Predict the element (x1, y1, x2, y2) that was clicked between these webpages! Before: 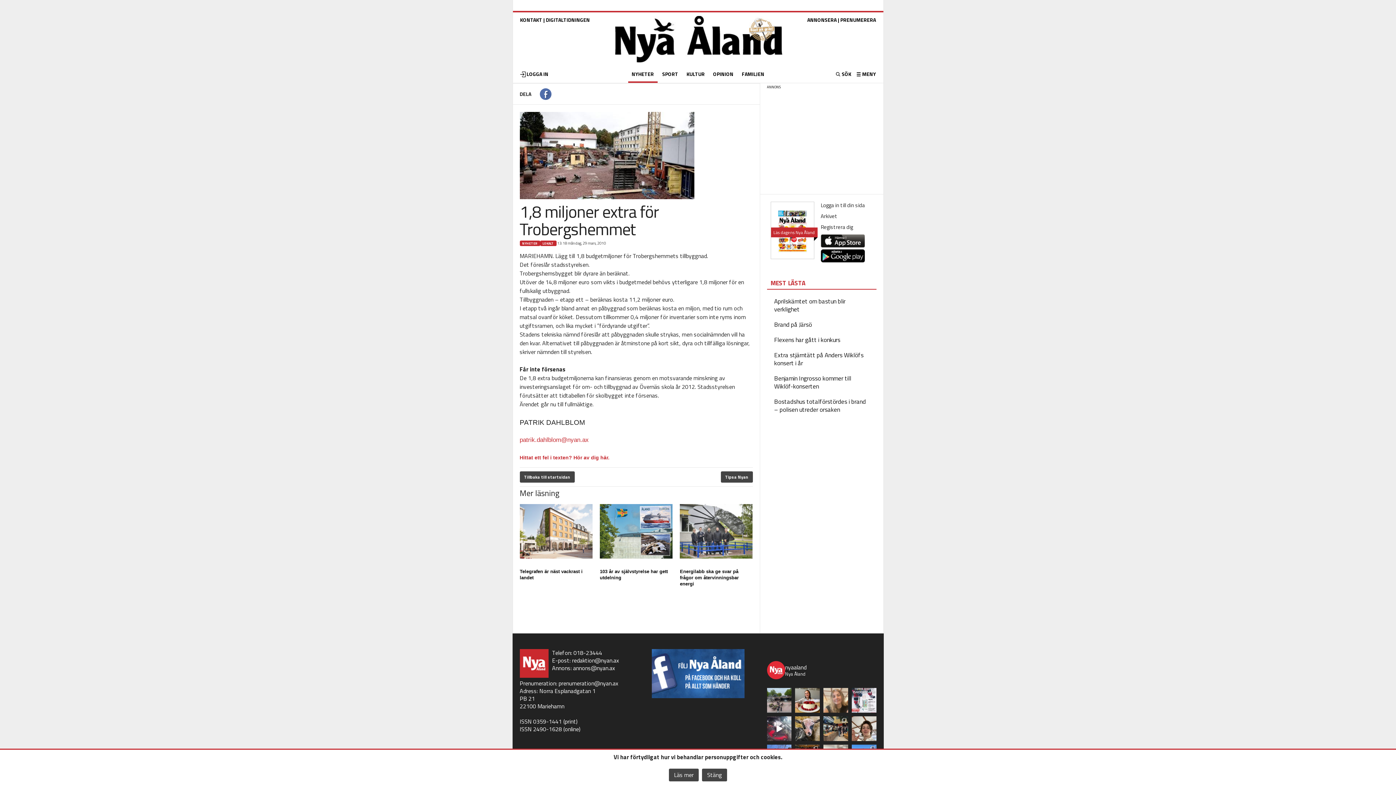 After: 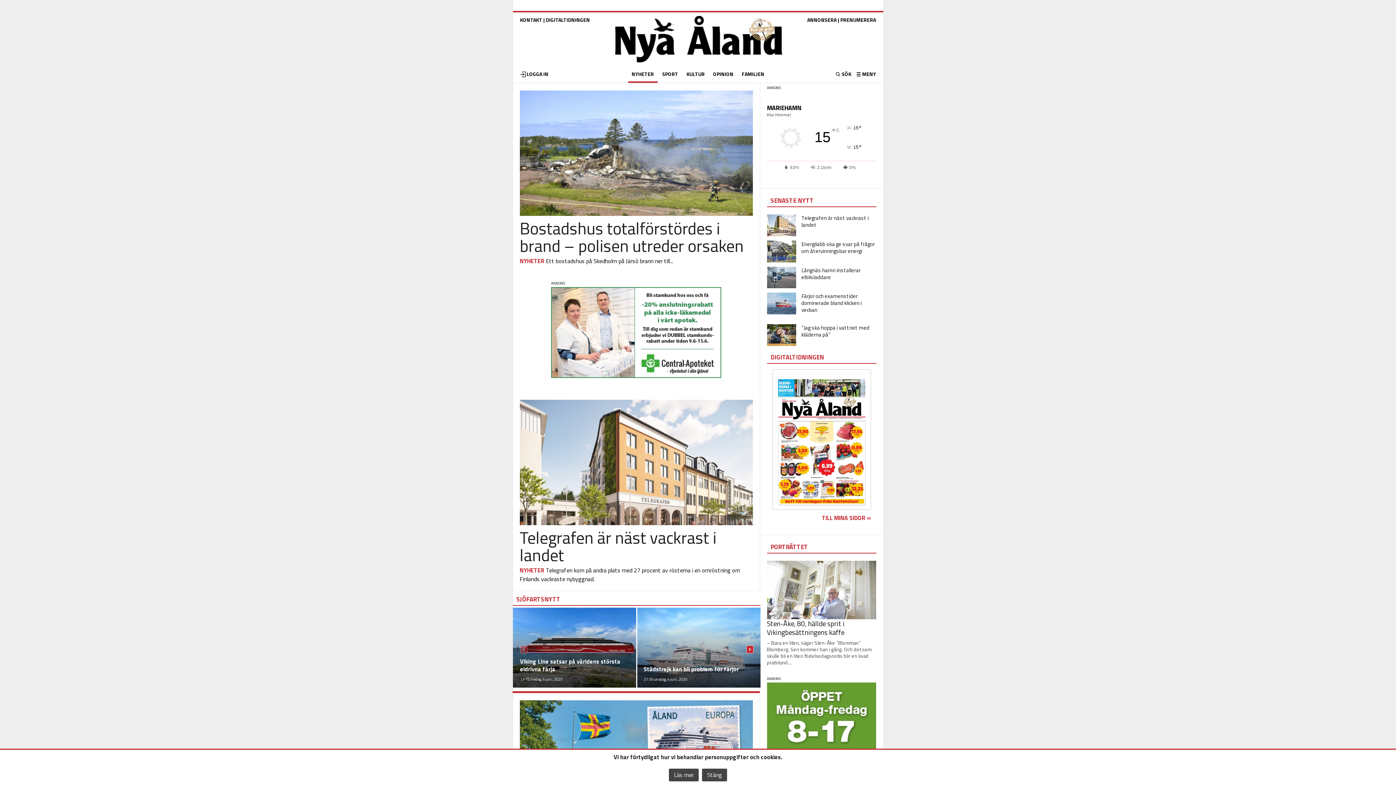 Action: bbox: (631, 70, 654, 77) label: NYHETER